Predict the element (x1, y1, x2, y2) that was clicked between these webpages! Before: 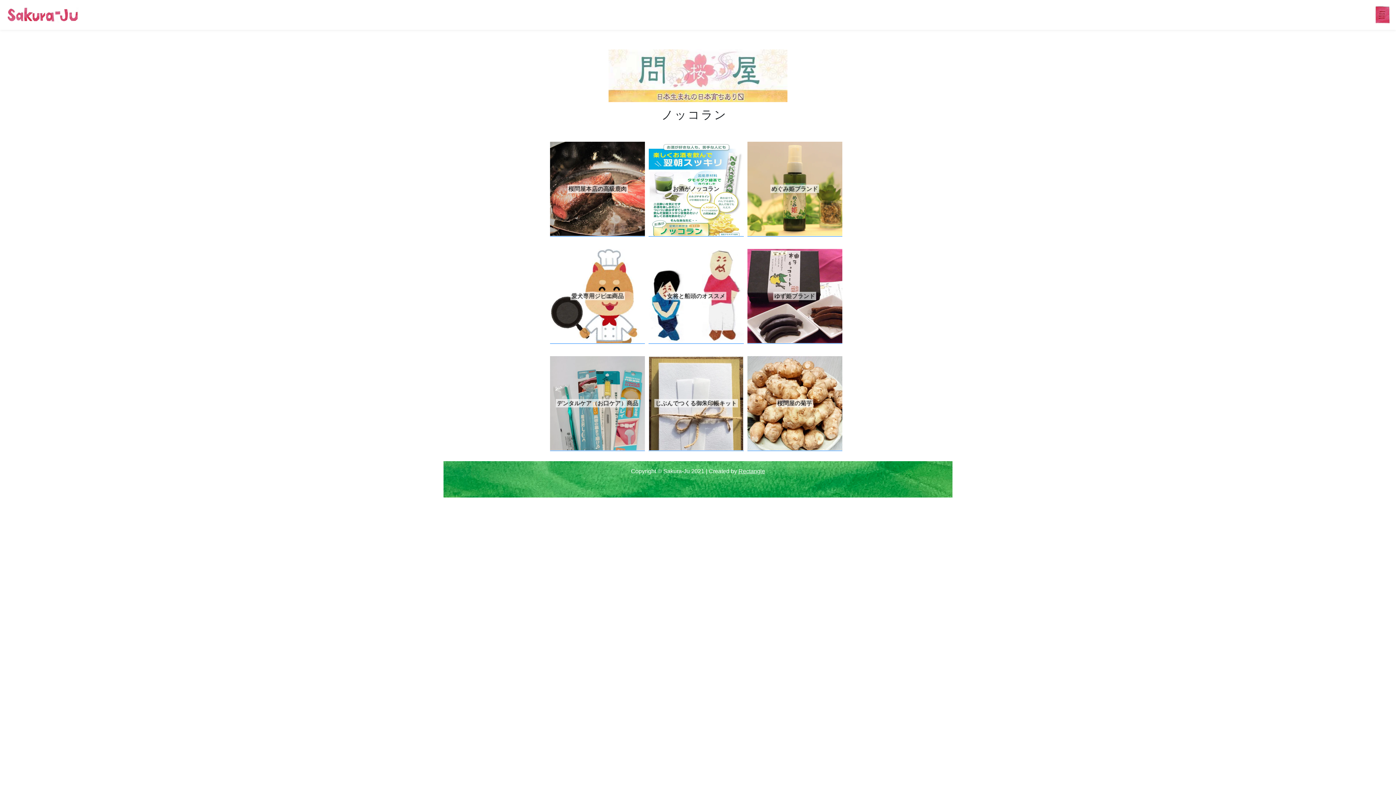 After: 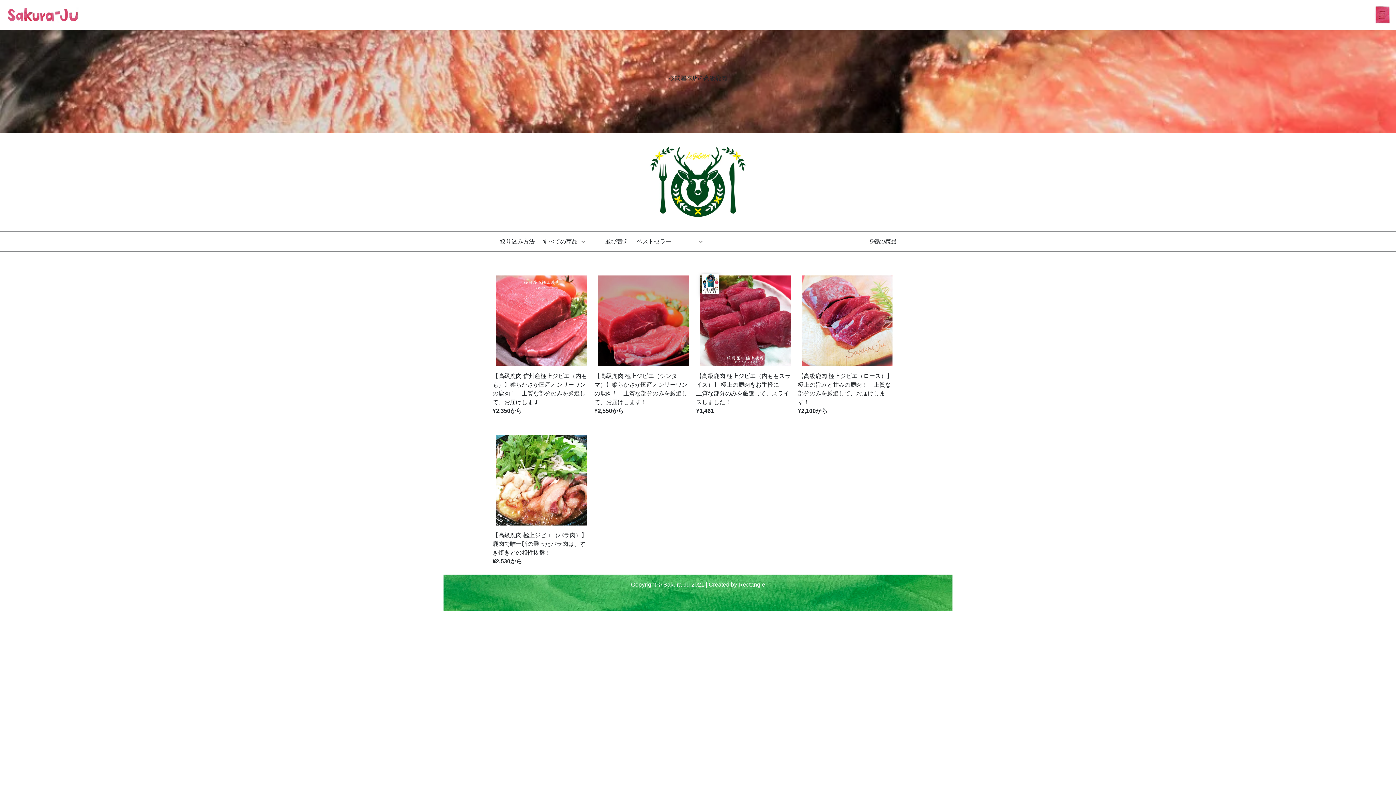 Action: bbox: (550, 141, 645, 236) label: 桜問屋本店の高級鹿肉